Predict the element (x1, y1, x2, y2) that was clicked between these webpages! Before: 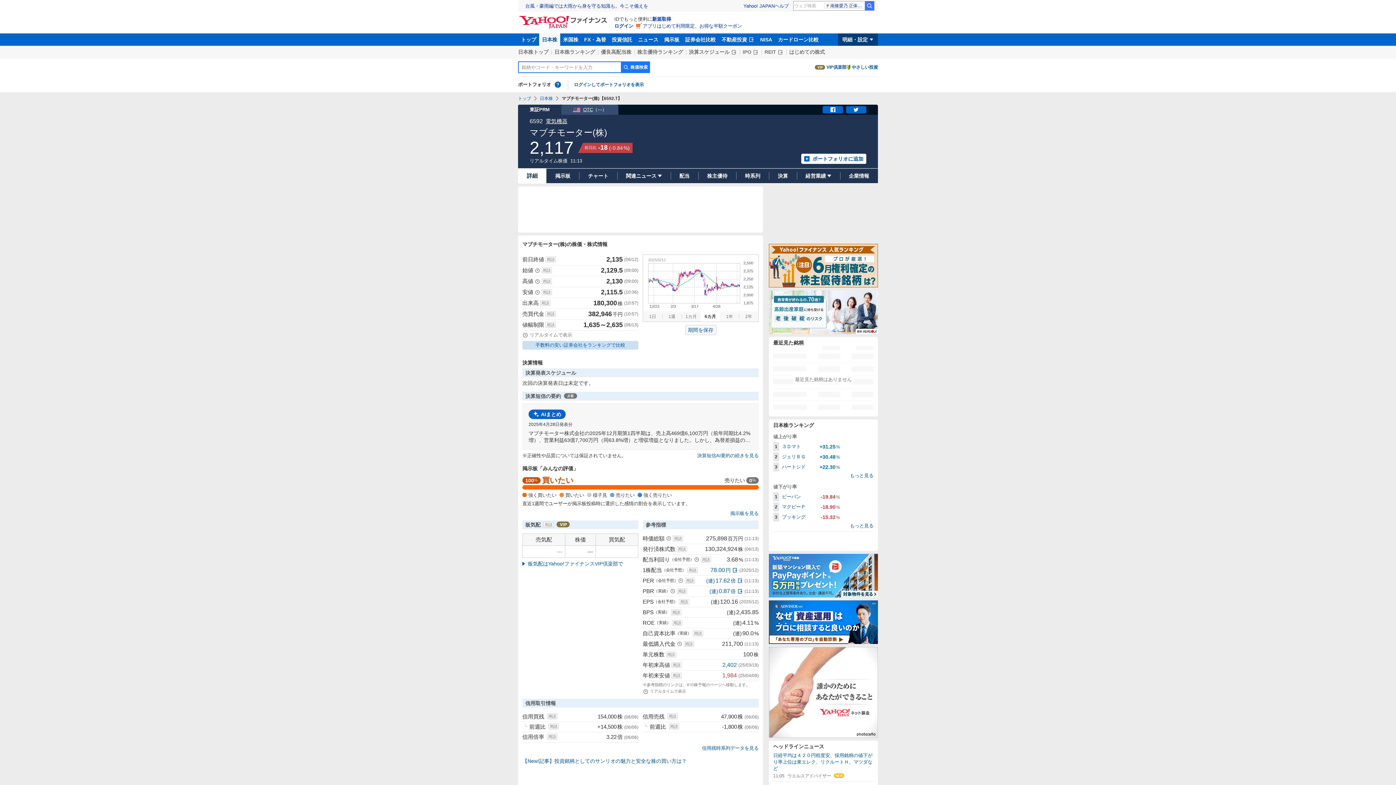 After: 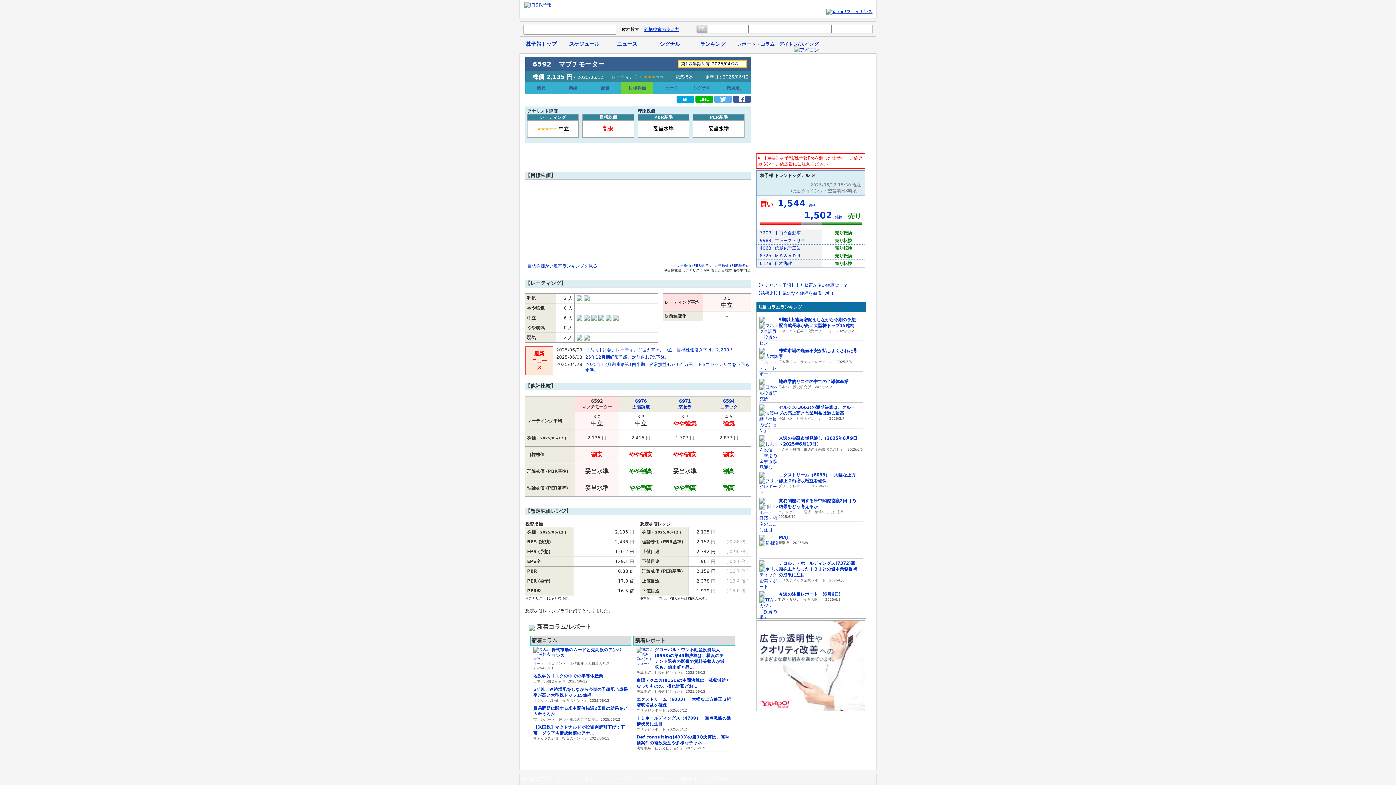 Action: label: (連)17.62倍 bbox: (706, 577, 743, 584)